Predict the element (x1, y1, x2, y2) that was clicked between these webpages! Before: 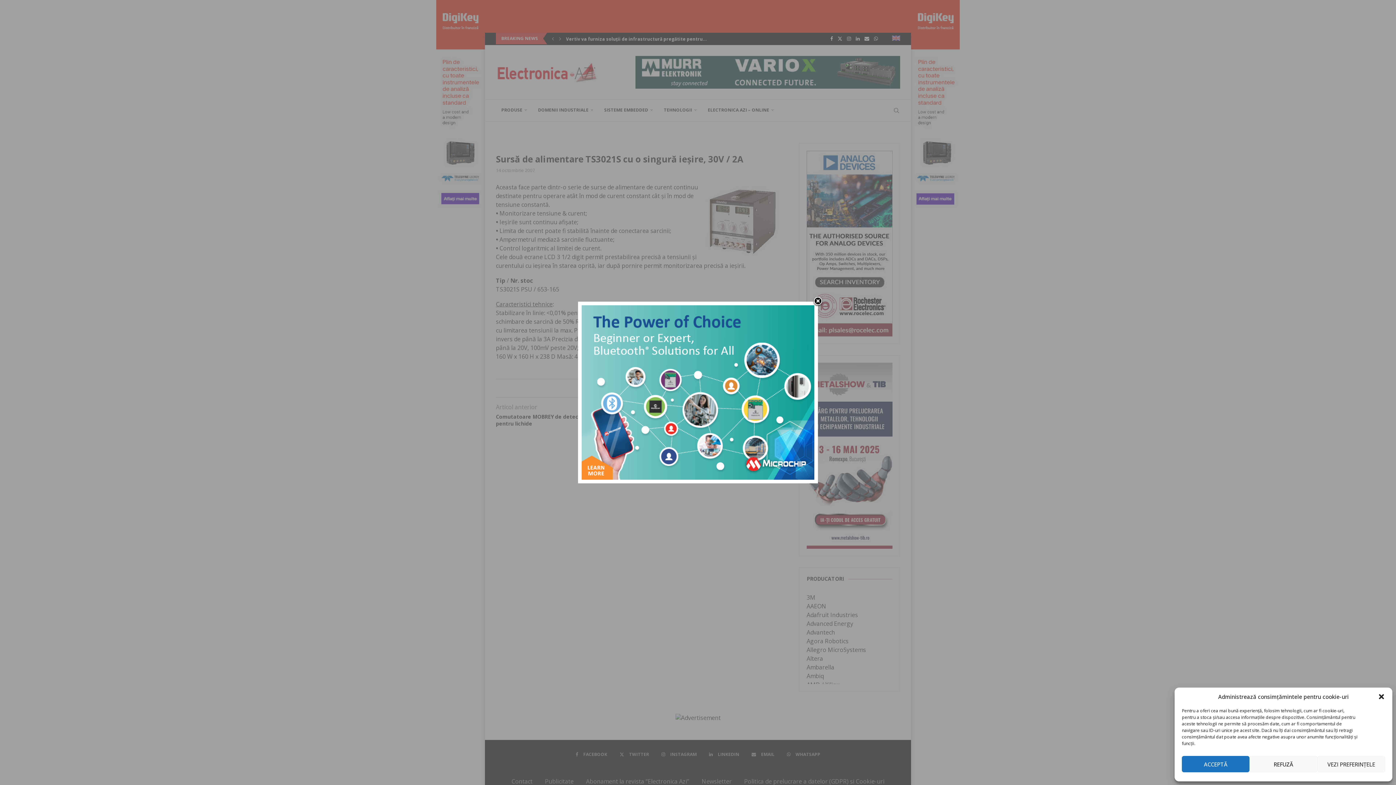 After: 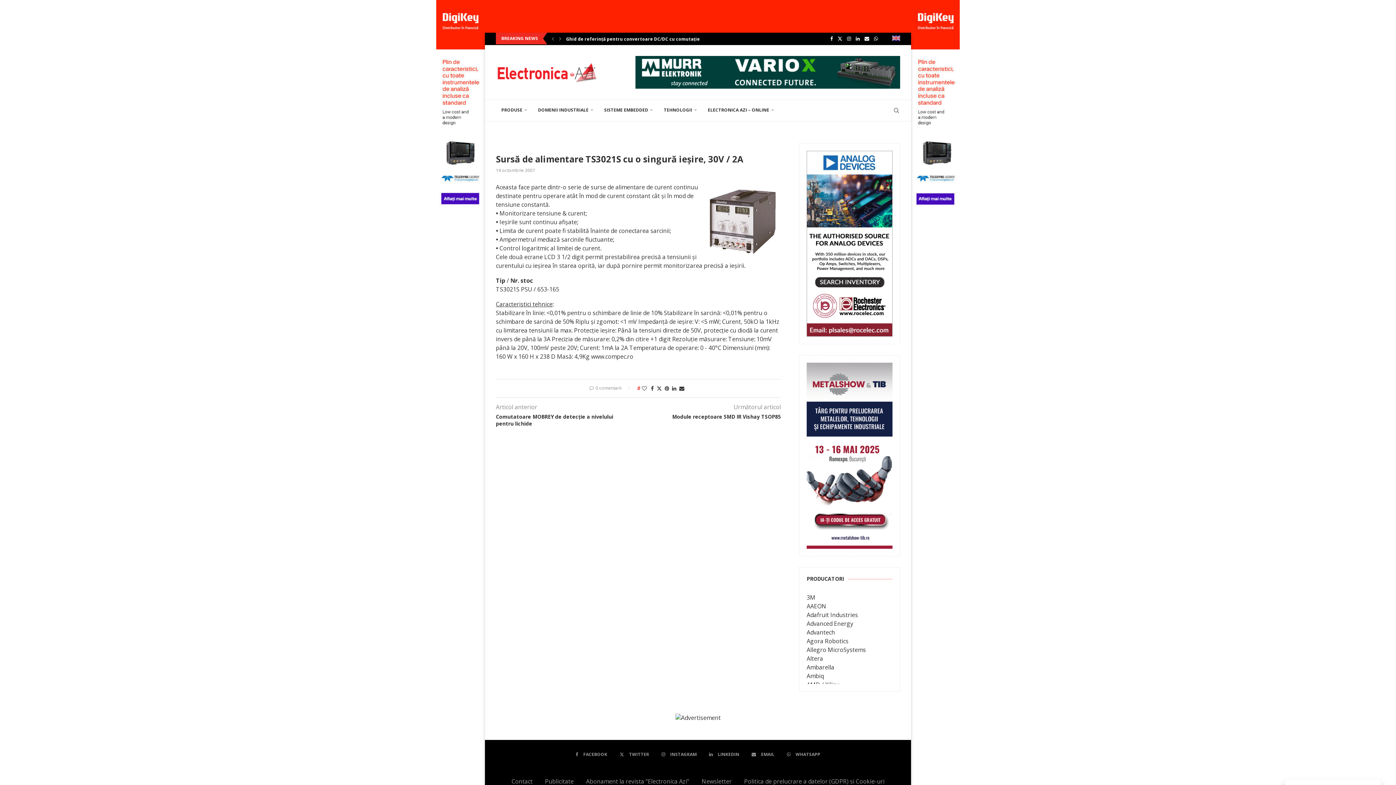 Action: bbox: (1182, 756, 1249, 772) label: ACCEPTĂ